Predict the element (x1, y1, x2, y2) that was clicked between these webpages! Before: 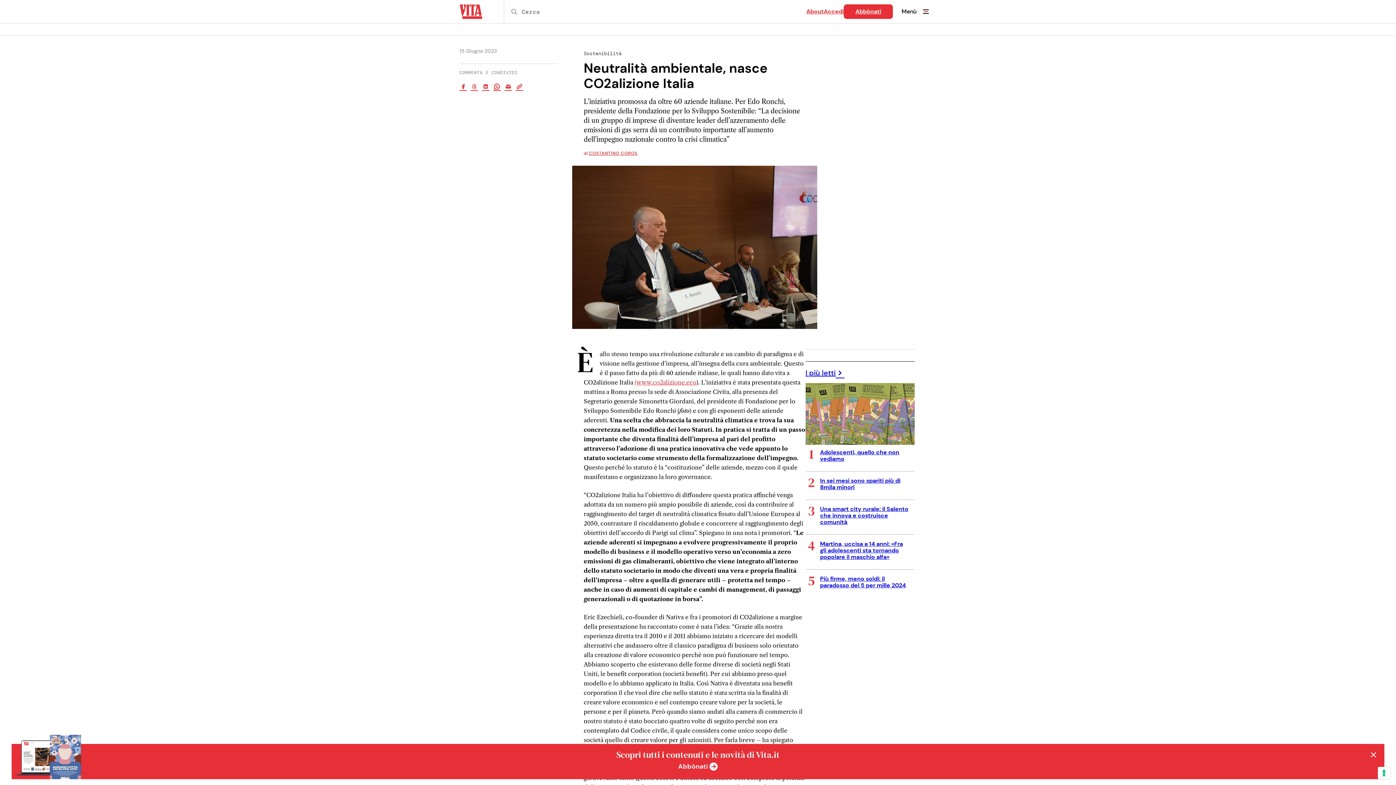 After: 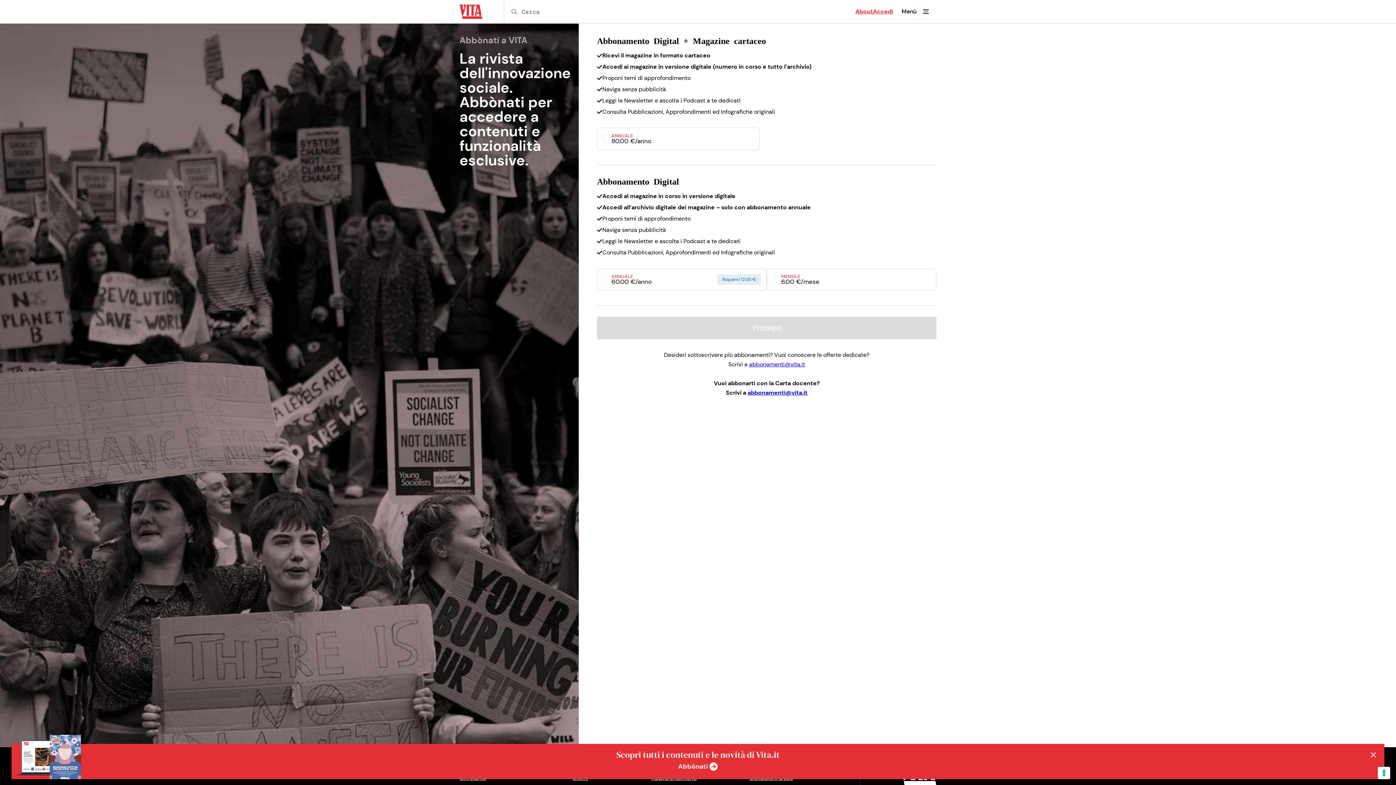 Action: label: Abbònati bbox: (844, 5, 892, 18)